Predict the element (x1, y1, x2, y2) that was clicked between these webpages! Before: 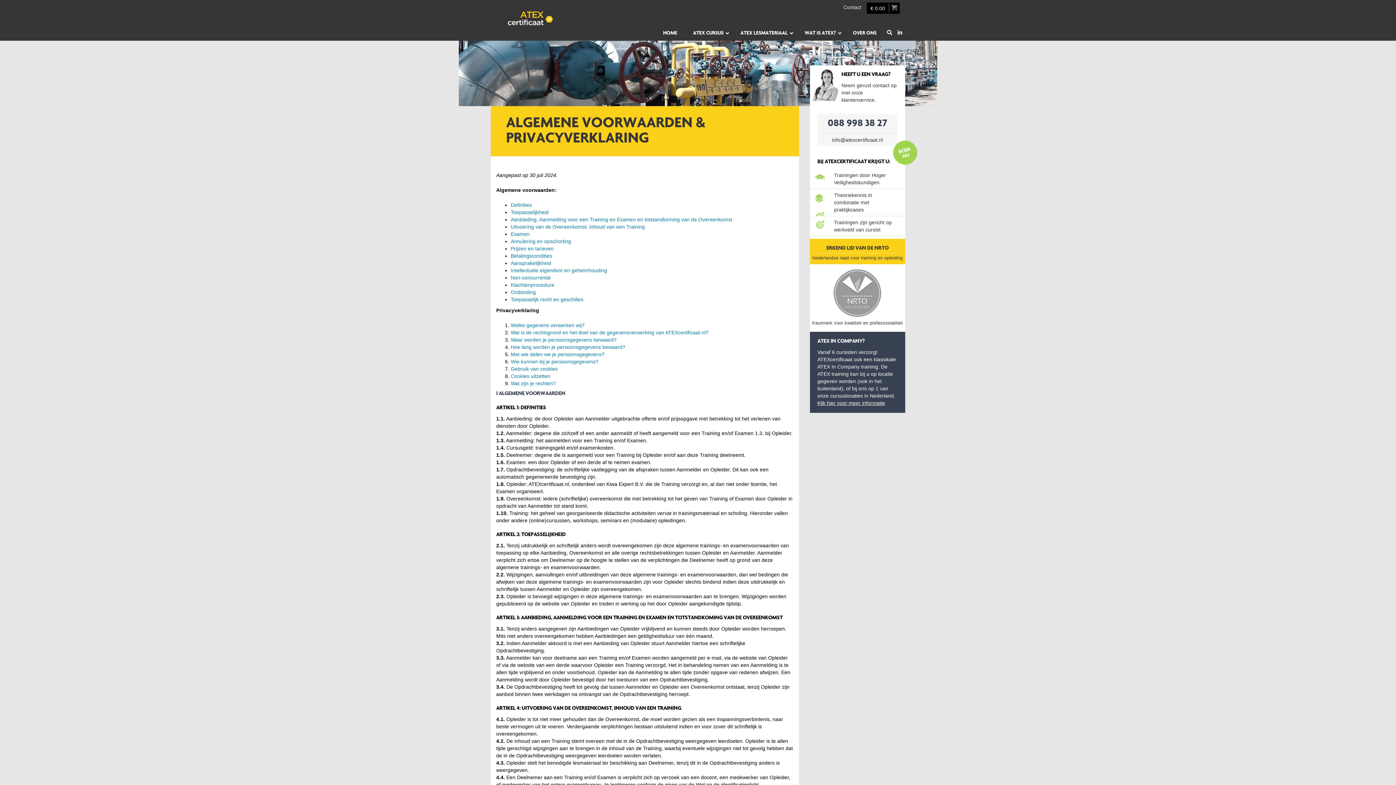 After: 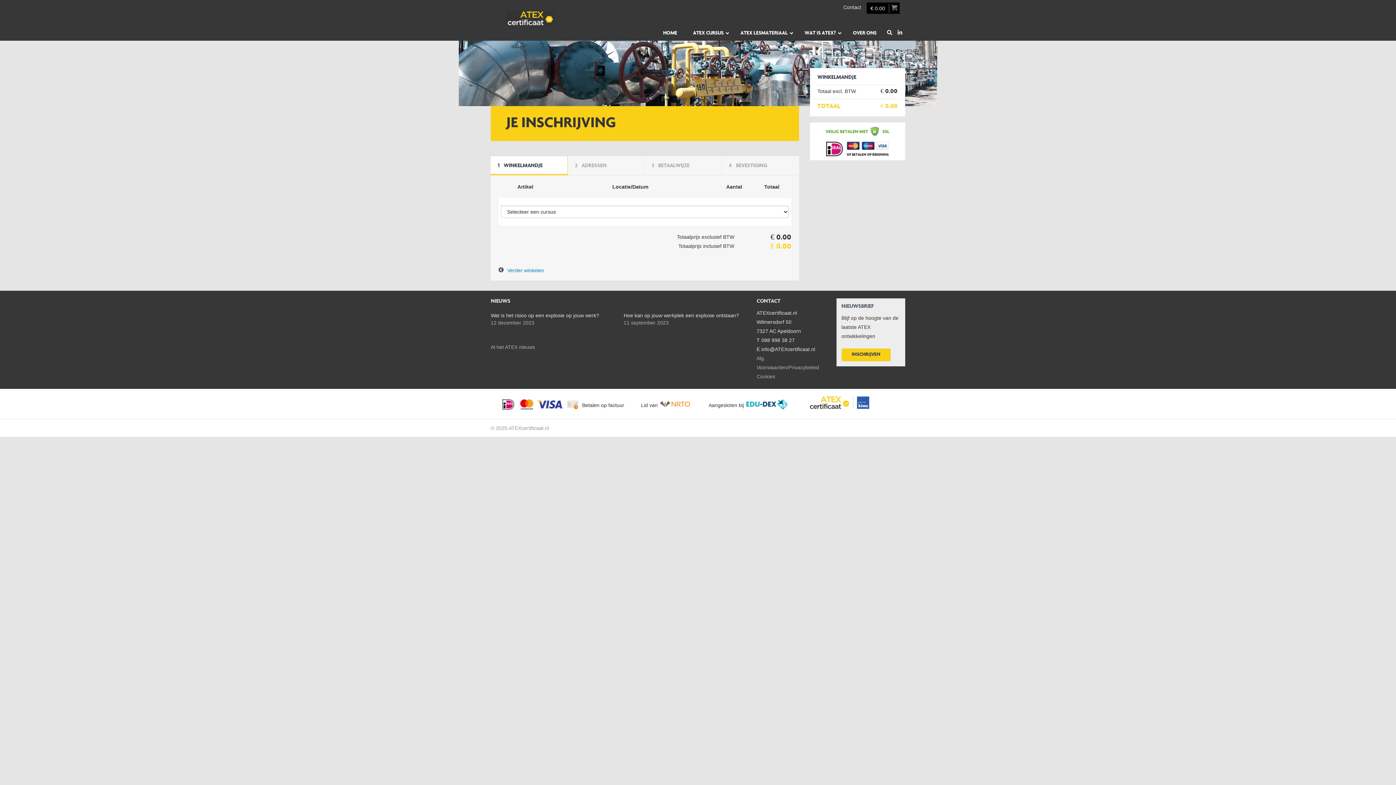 Action: bbox: (866, 2, 900, 13) label: € 0.00  